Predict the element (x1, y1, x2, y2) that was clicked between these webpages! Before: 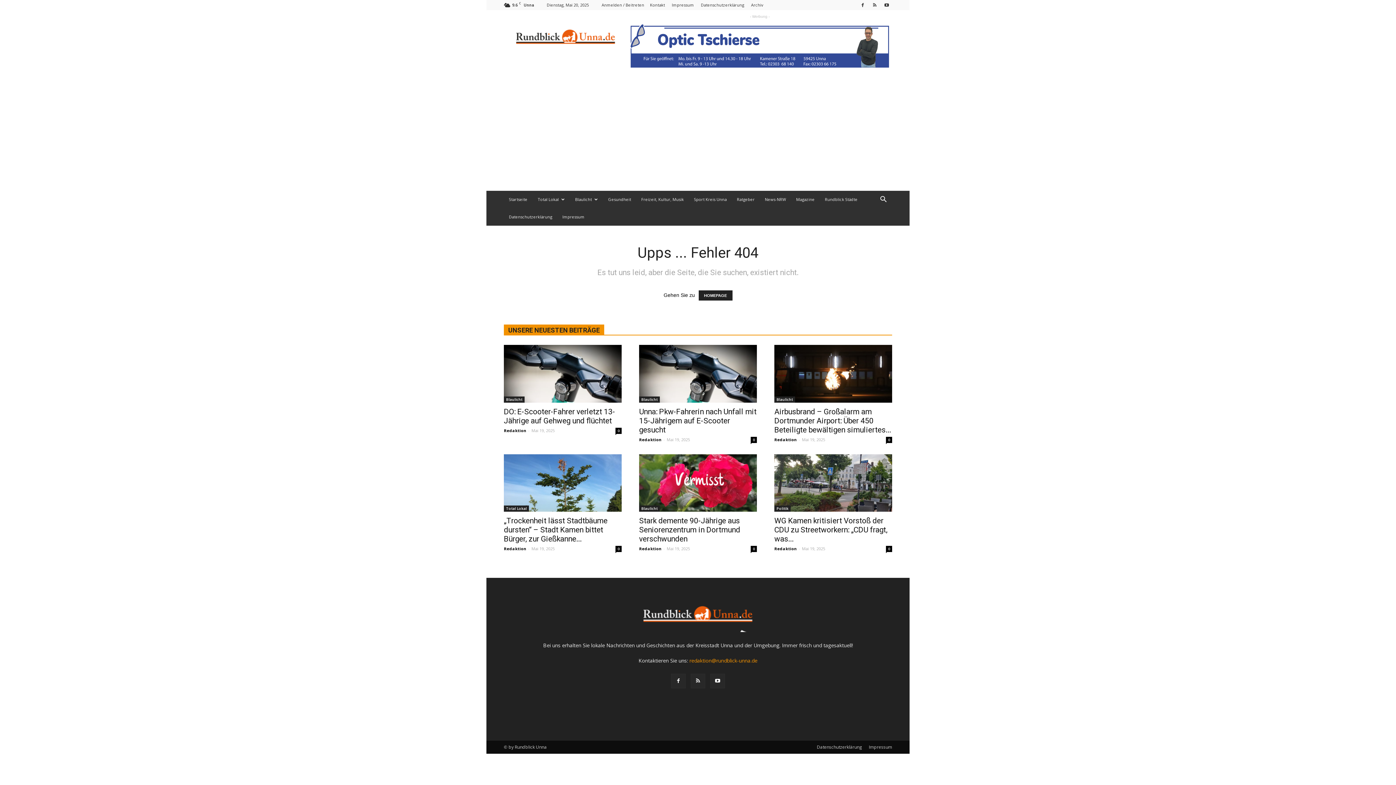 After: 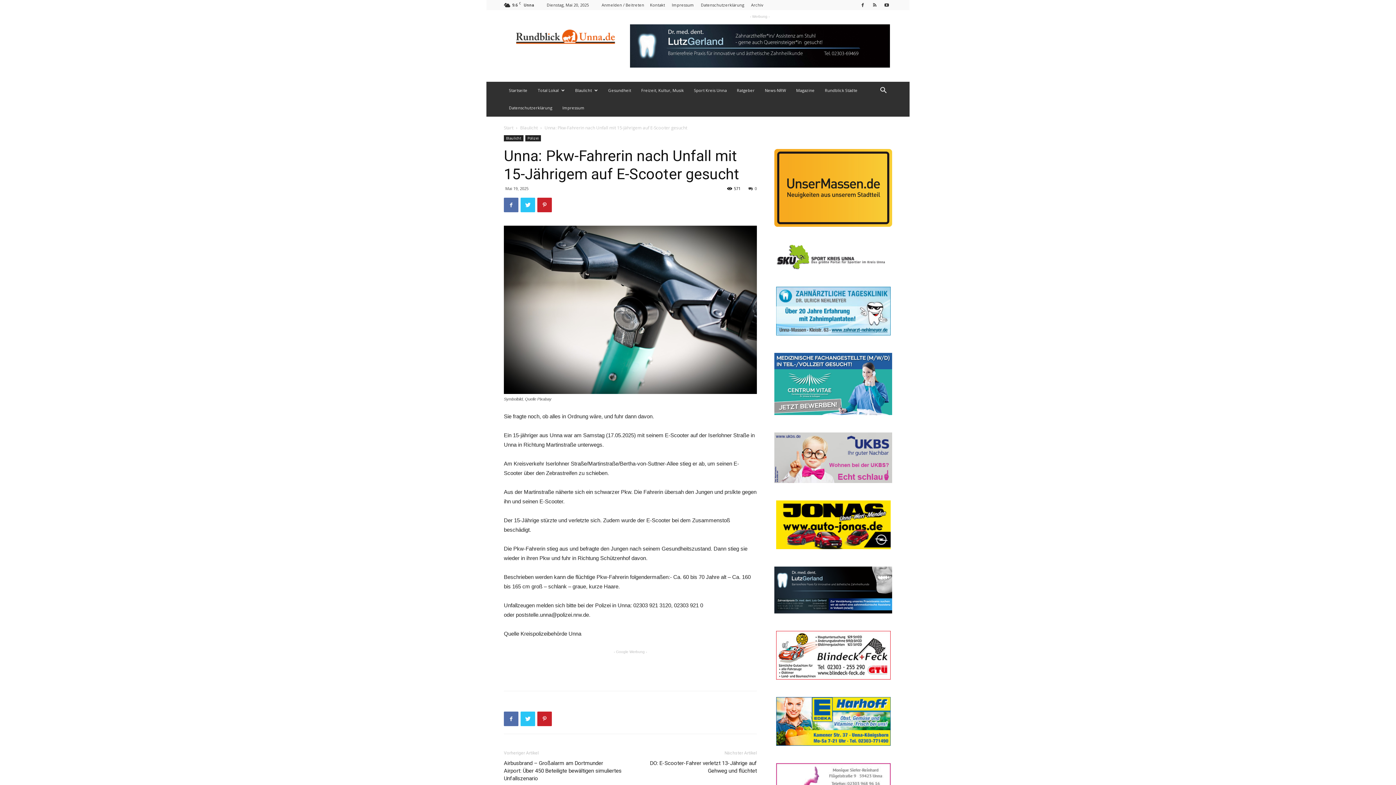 Action: bbox: (639, 345, 757, 402)